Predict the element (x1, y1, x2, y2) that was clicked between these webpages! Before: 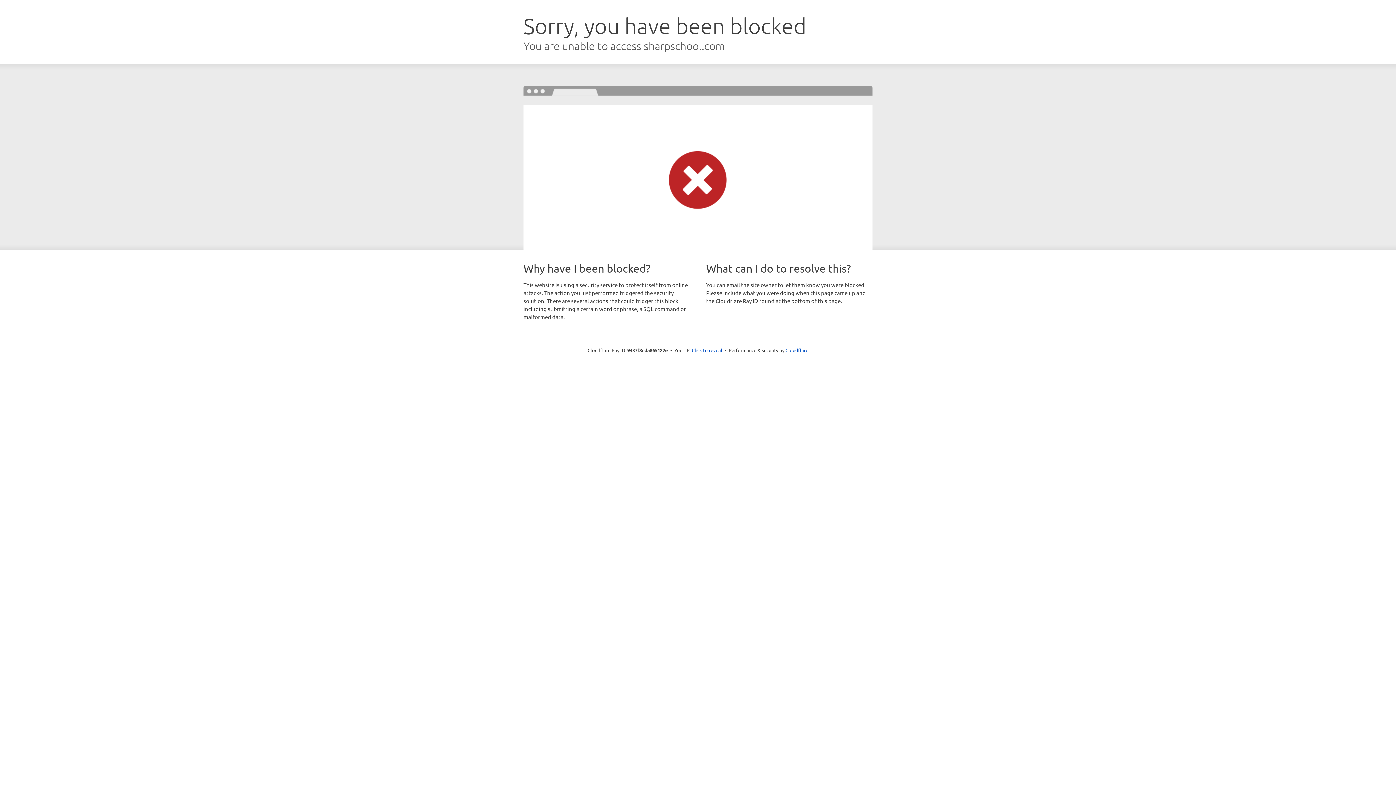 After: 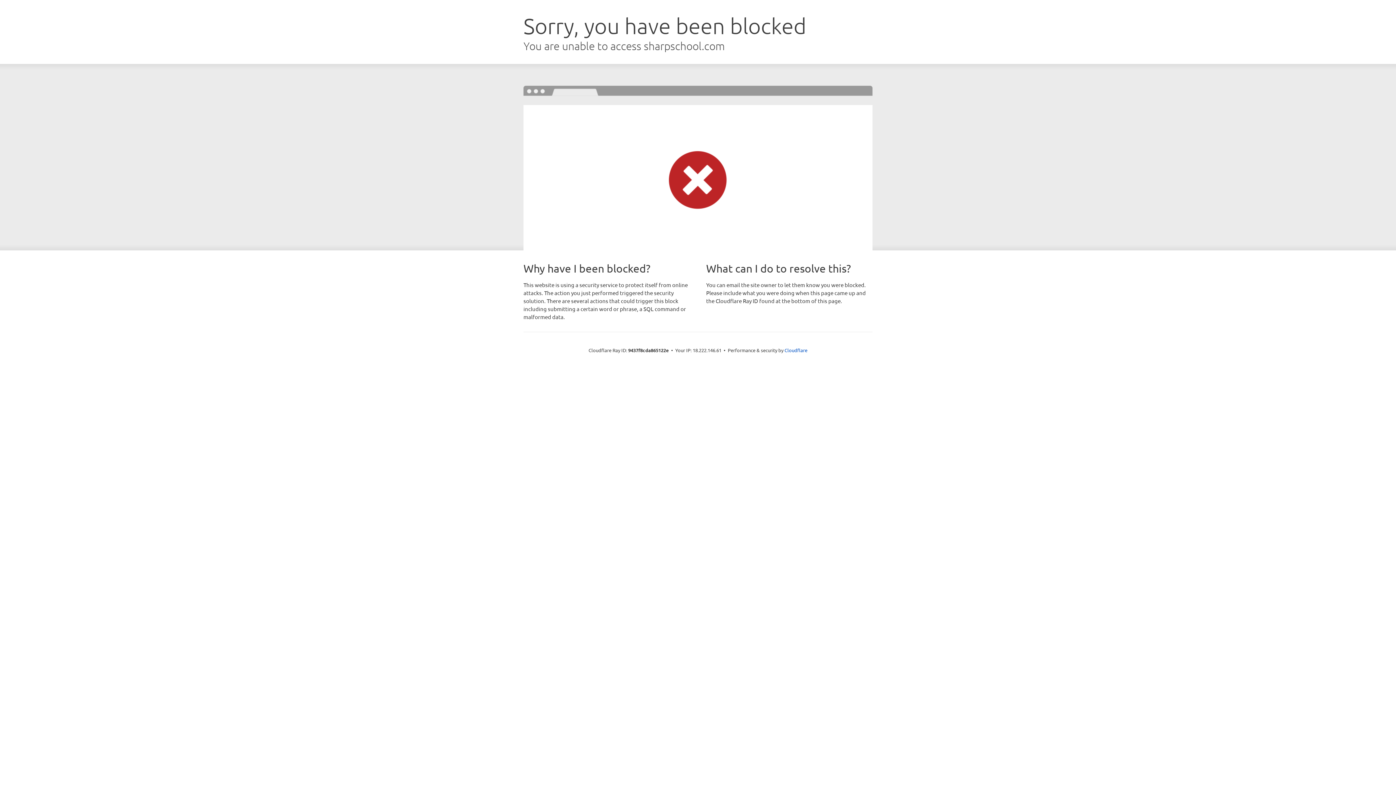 Action: label: Click to reveal bbox: (692, 346, 722, 353)